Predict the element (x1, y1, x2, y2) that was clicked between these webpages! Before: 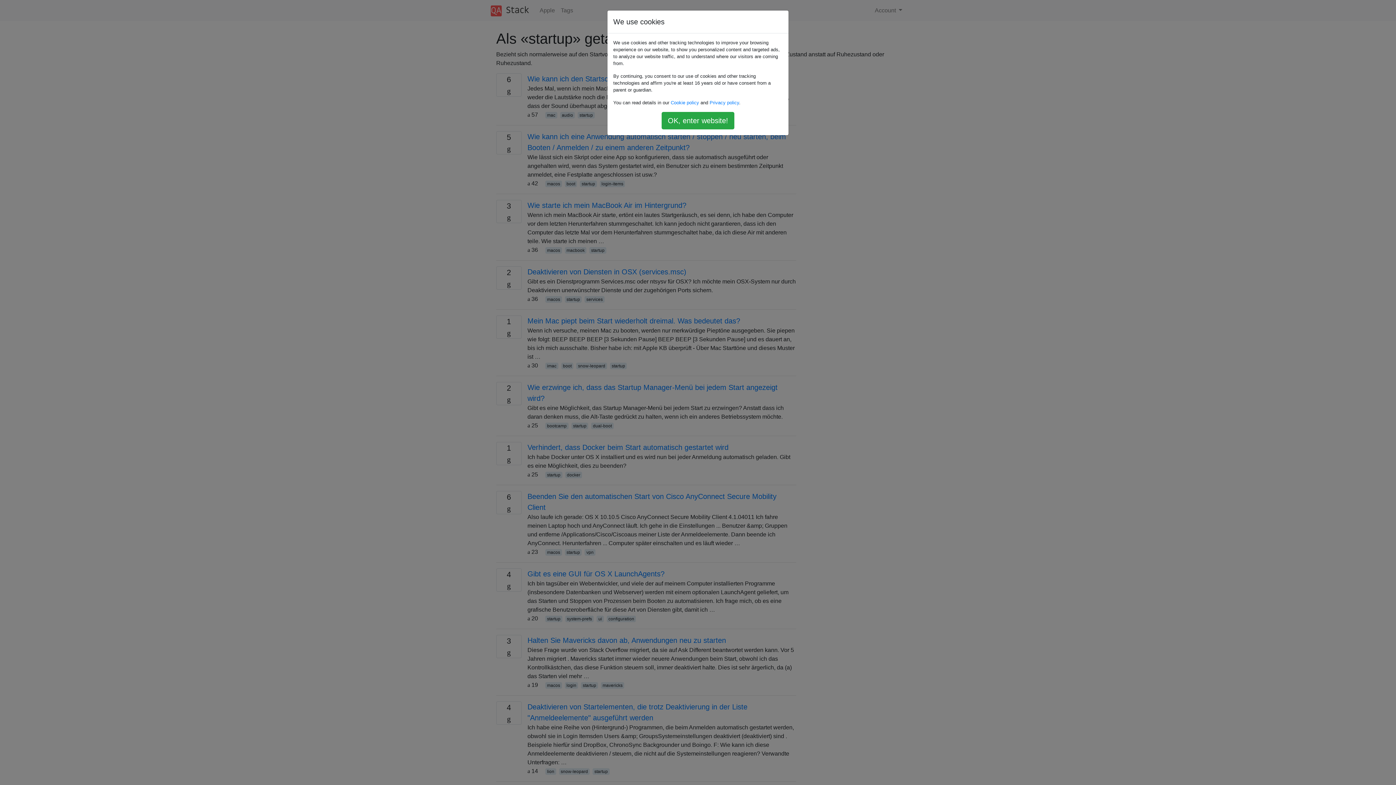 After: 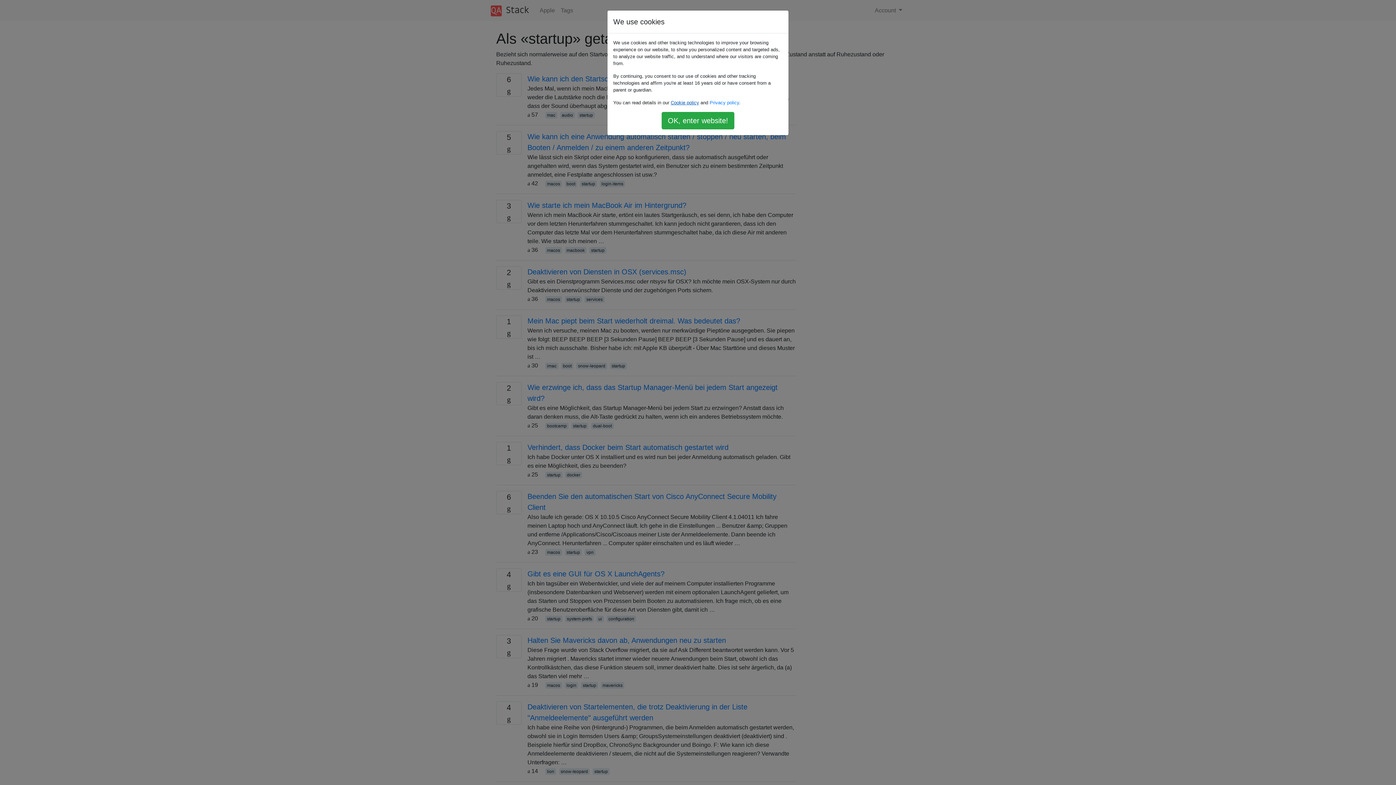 Action: label: Cookie policy bbox: (670, 100, 699, 105)